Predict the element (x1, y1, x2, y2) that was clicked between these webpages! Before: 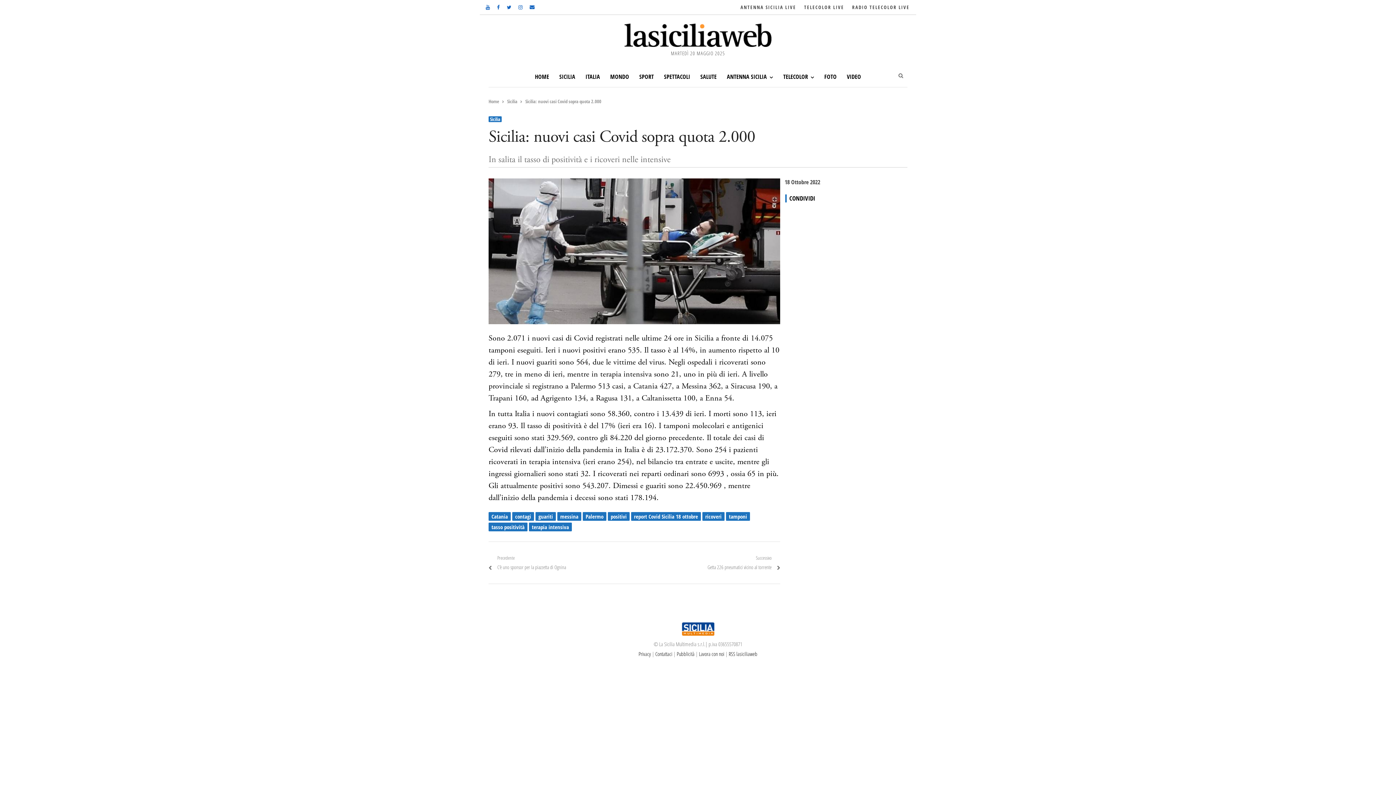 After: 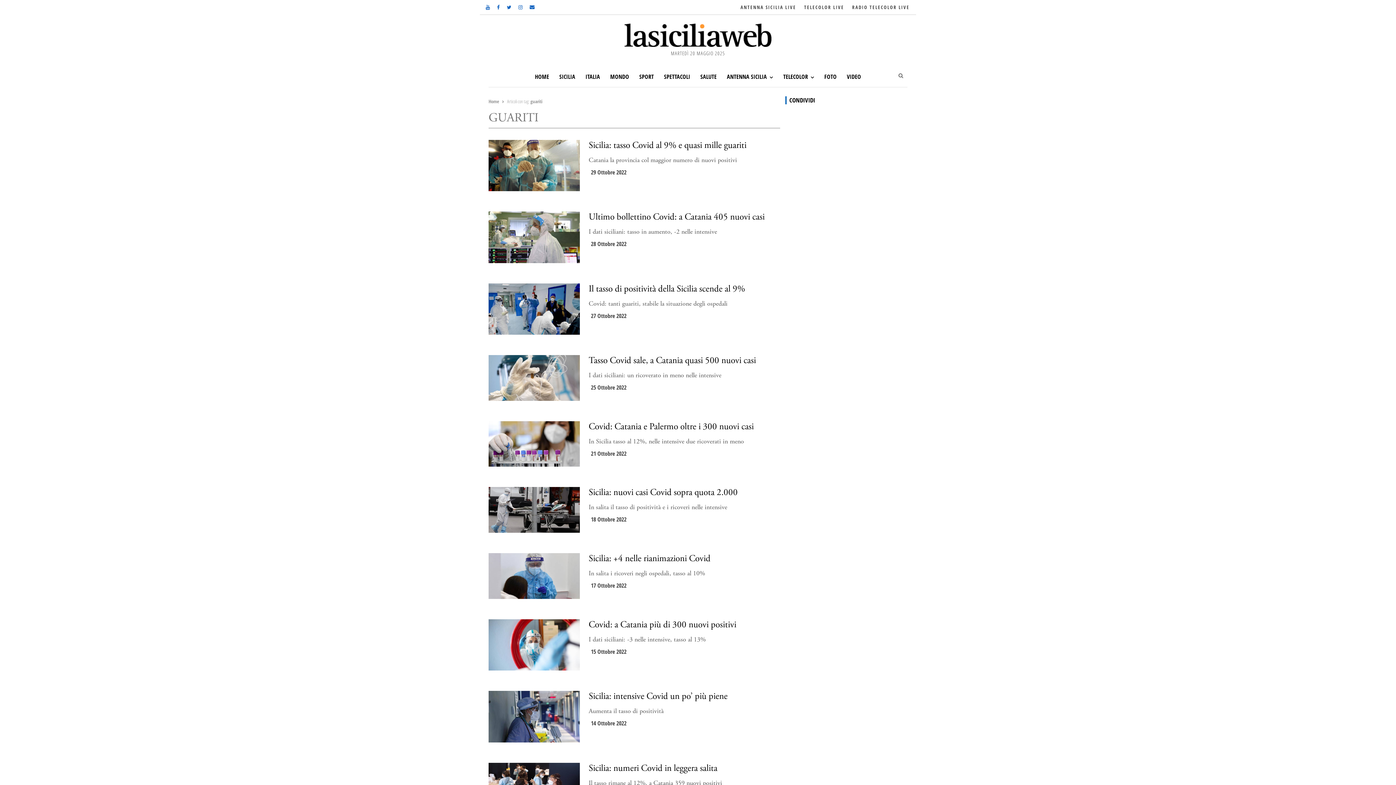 Action: bbox: (535, 512, 556, 521) label: guariti